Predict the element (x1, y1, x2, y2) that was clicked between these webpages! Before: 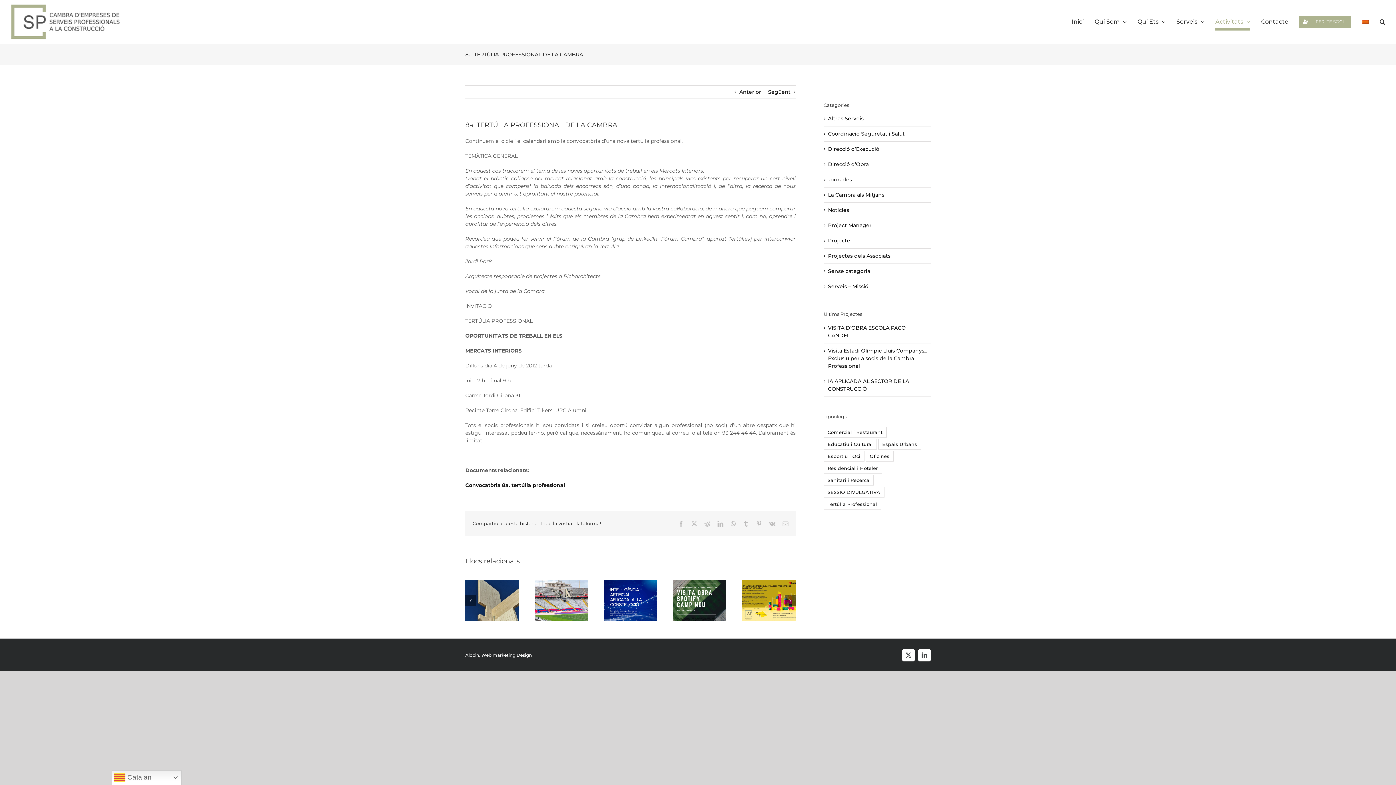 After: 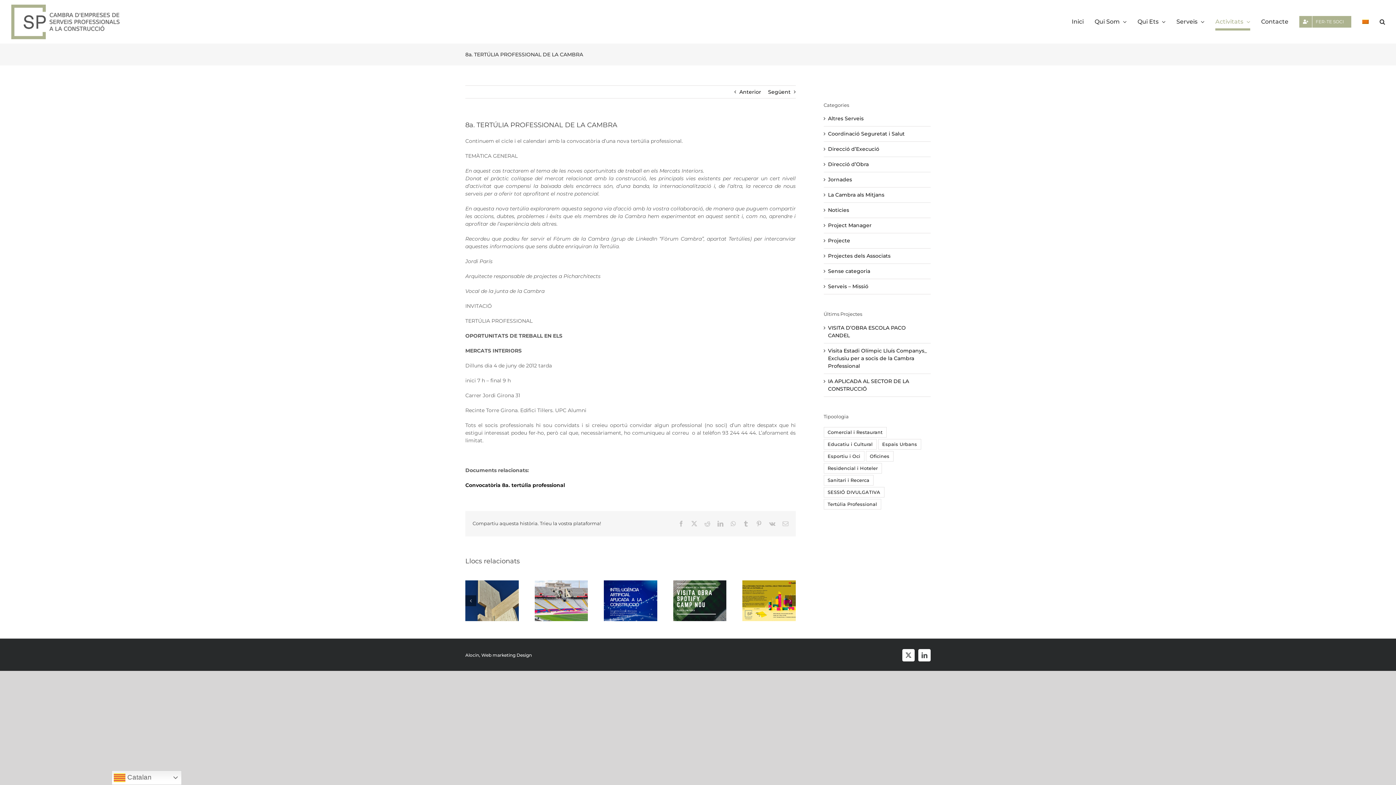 Action: bbox: (1362, 0, 1369, 43)